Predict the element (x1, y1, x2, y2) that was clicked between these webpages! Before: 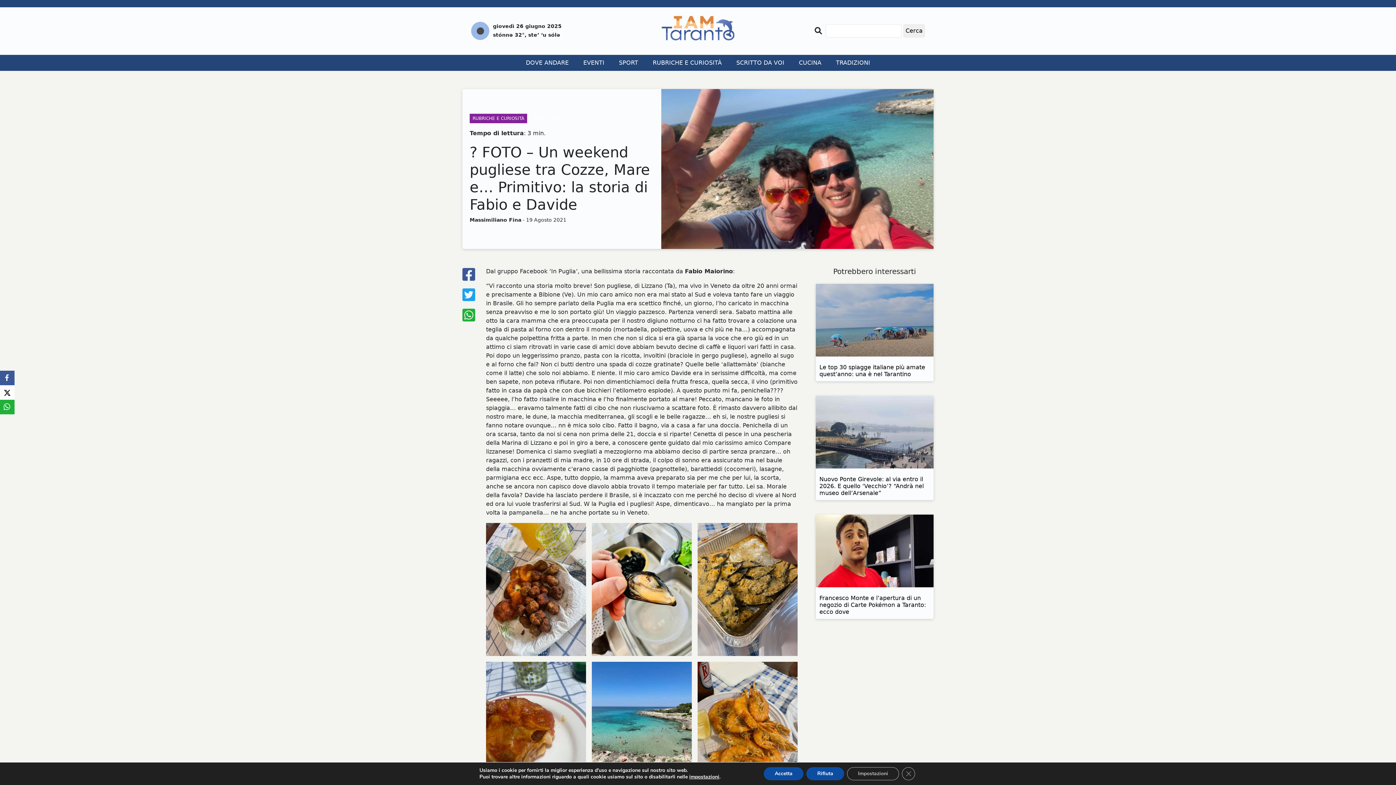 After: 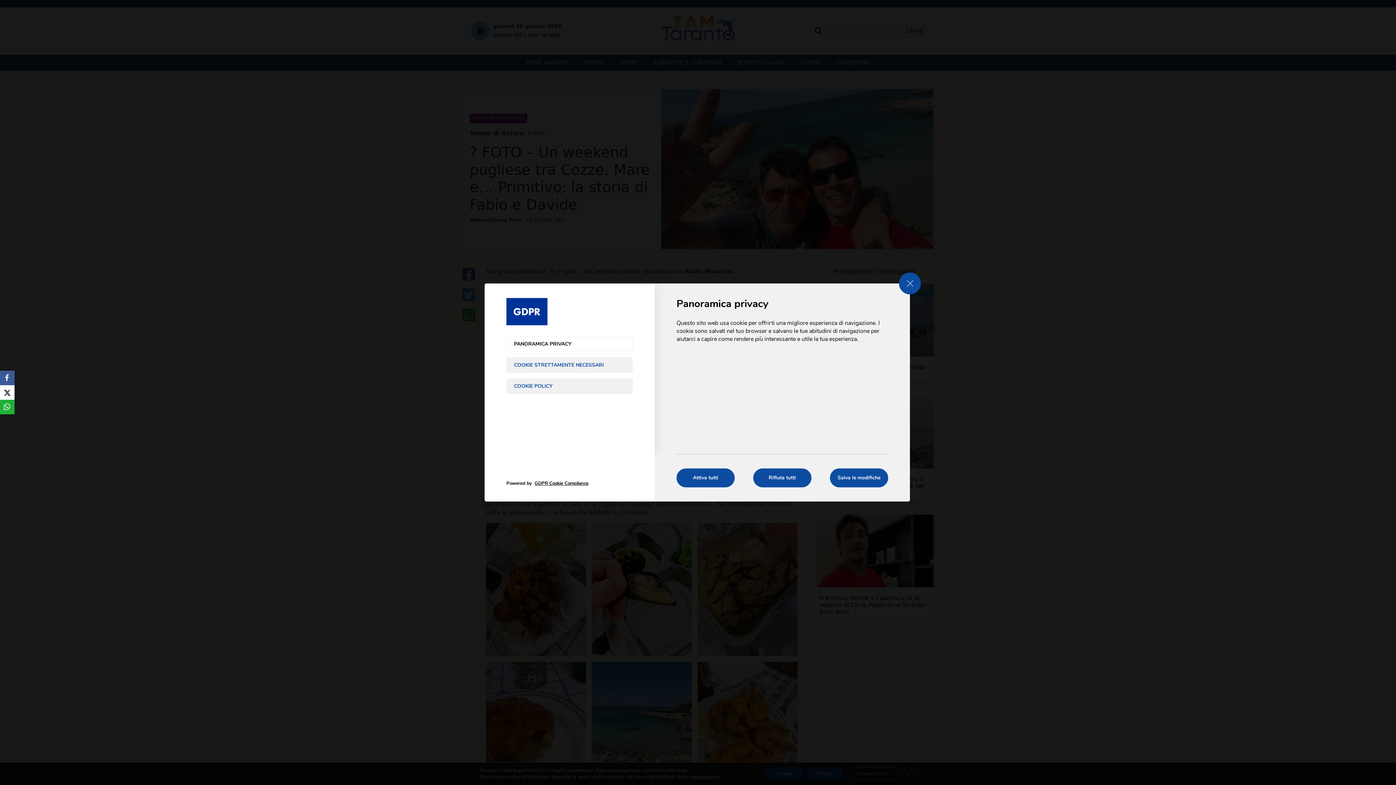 Action: label: impostazioni bbox: (689, 774, 719, 780)